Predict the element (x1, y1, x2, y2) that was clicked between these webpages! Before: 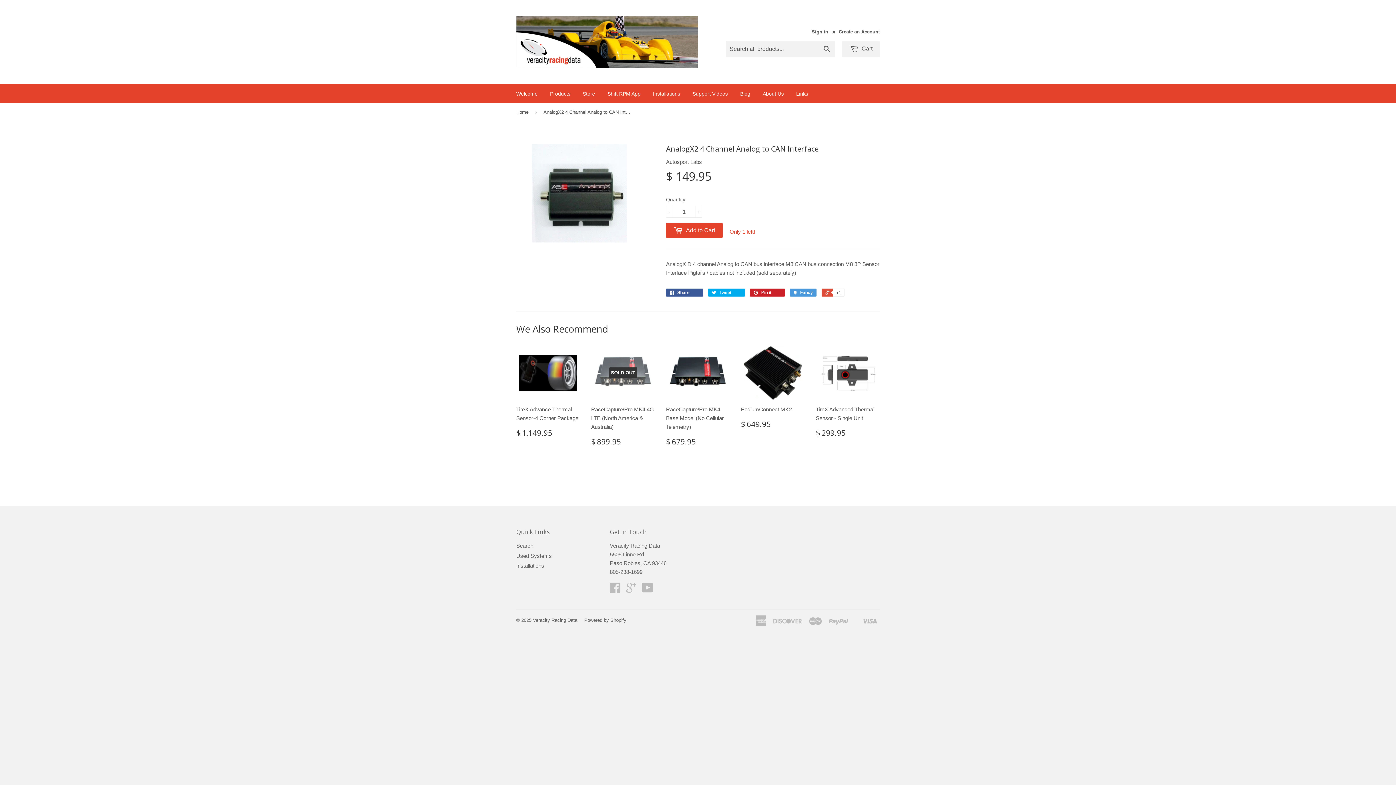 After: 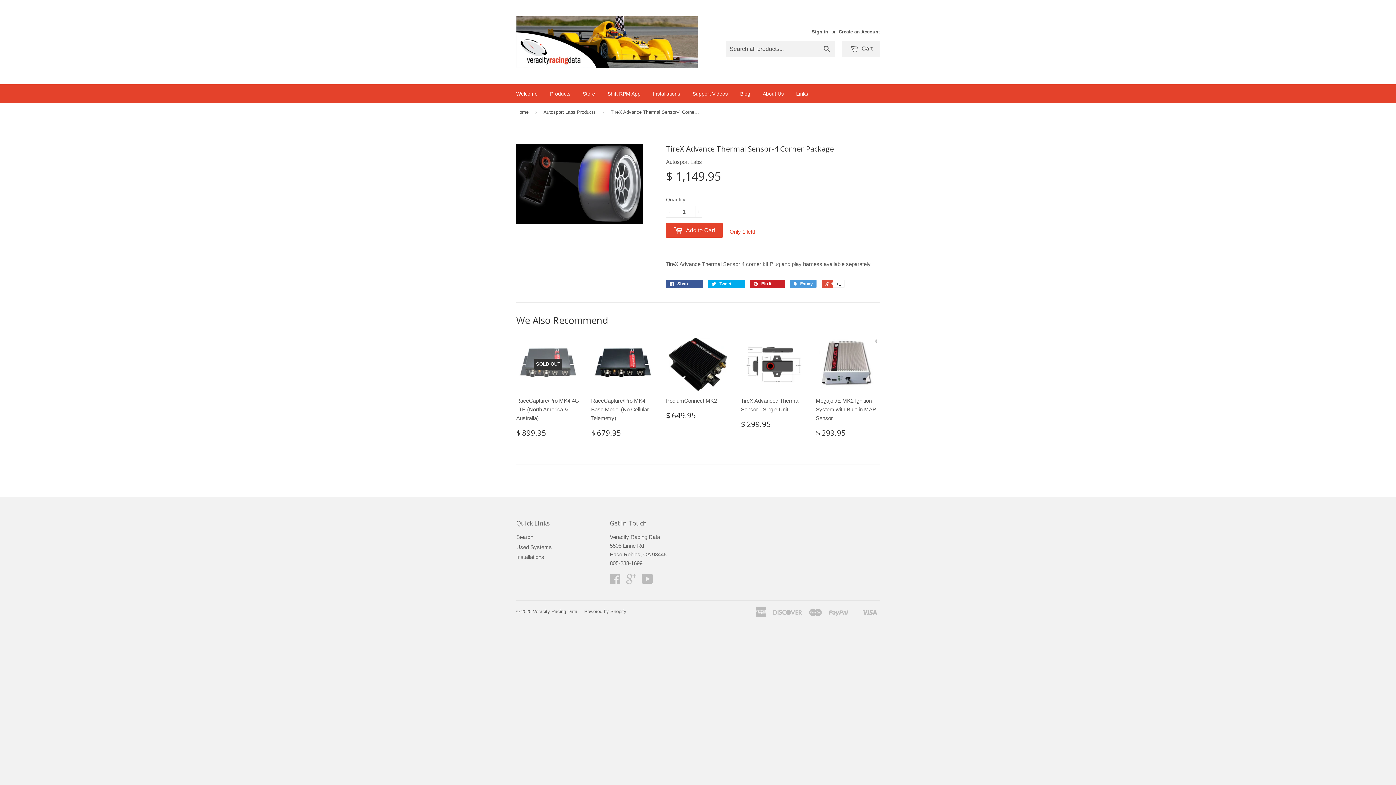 Action: label: TireX Advance Thermal Sensor-4 Corner Package

$ 1,149.95 bbox: (516, 346, 580, 442)